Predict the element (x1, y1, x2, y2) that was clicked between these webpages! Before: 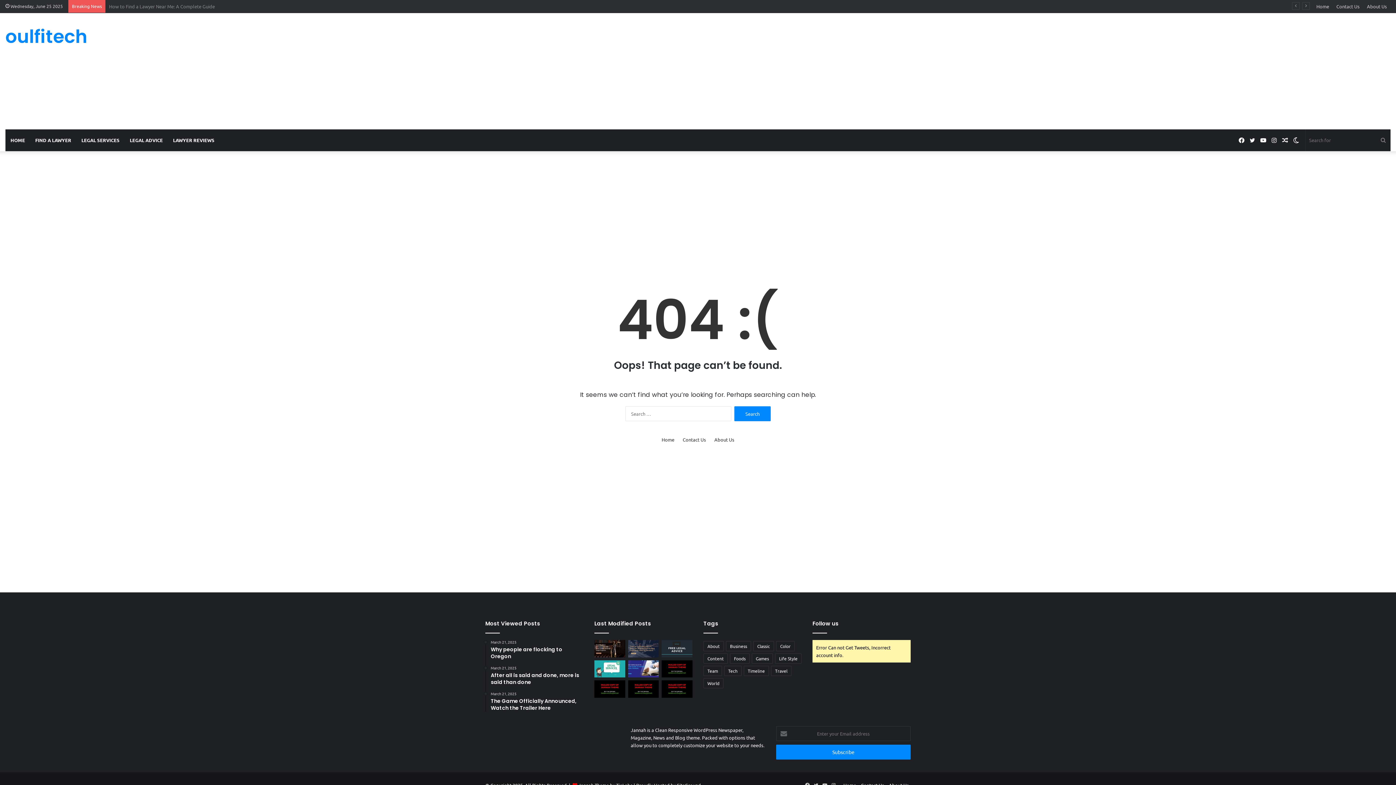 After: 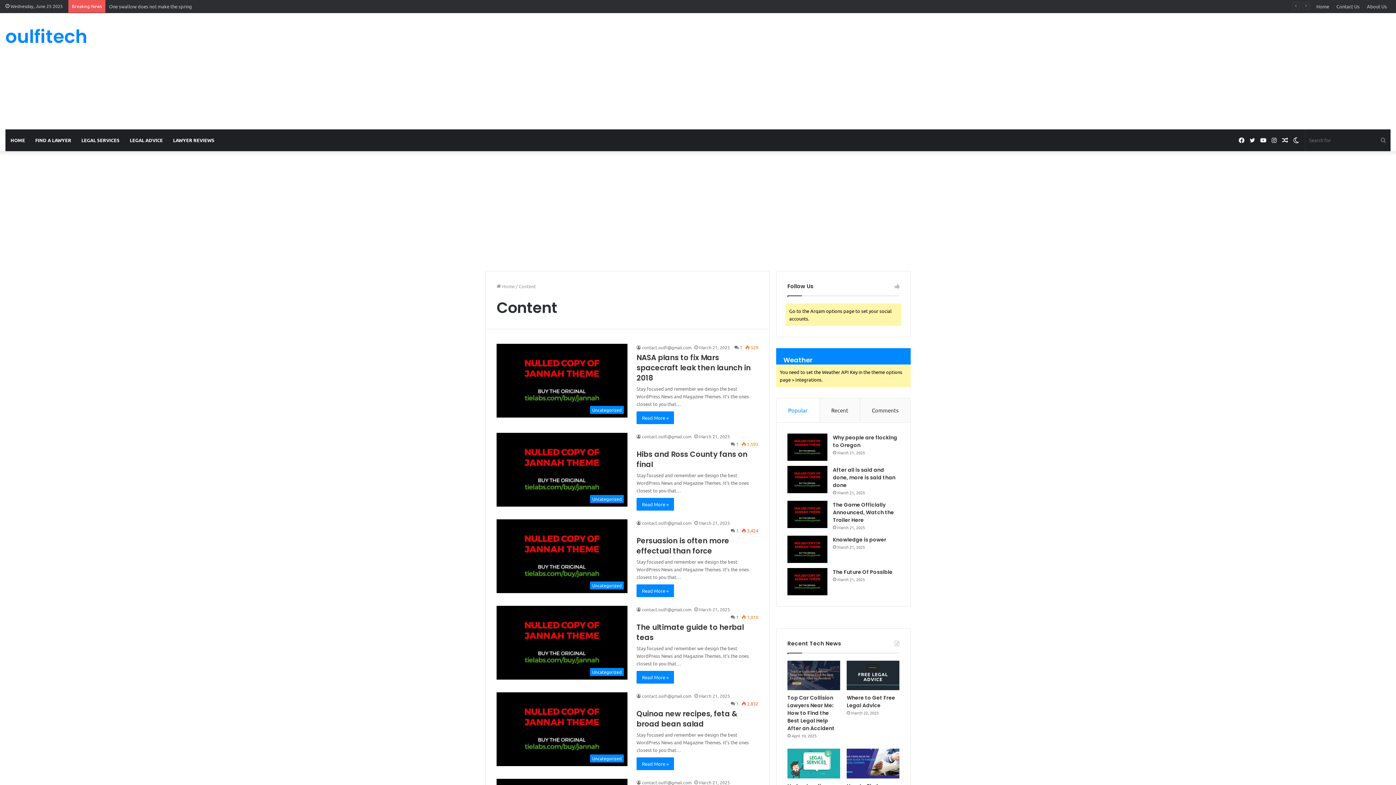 Action: label: Content (6 items) bbox: (703, 653, 728, 664)